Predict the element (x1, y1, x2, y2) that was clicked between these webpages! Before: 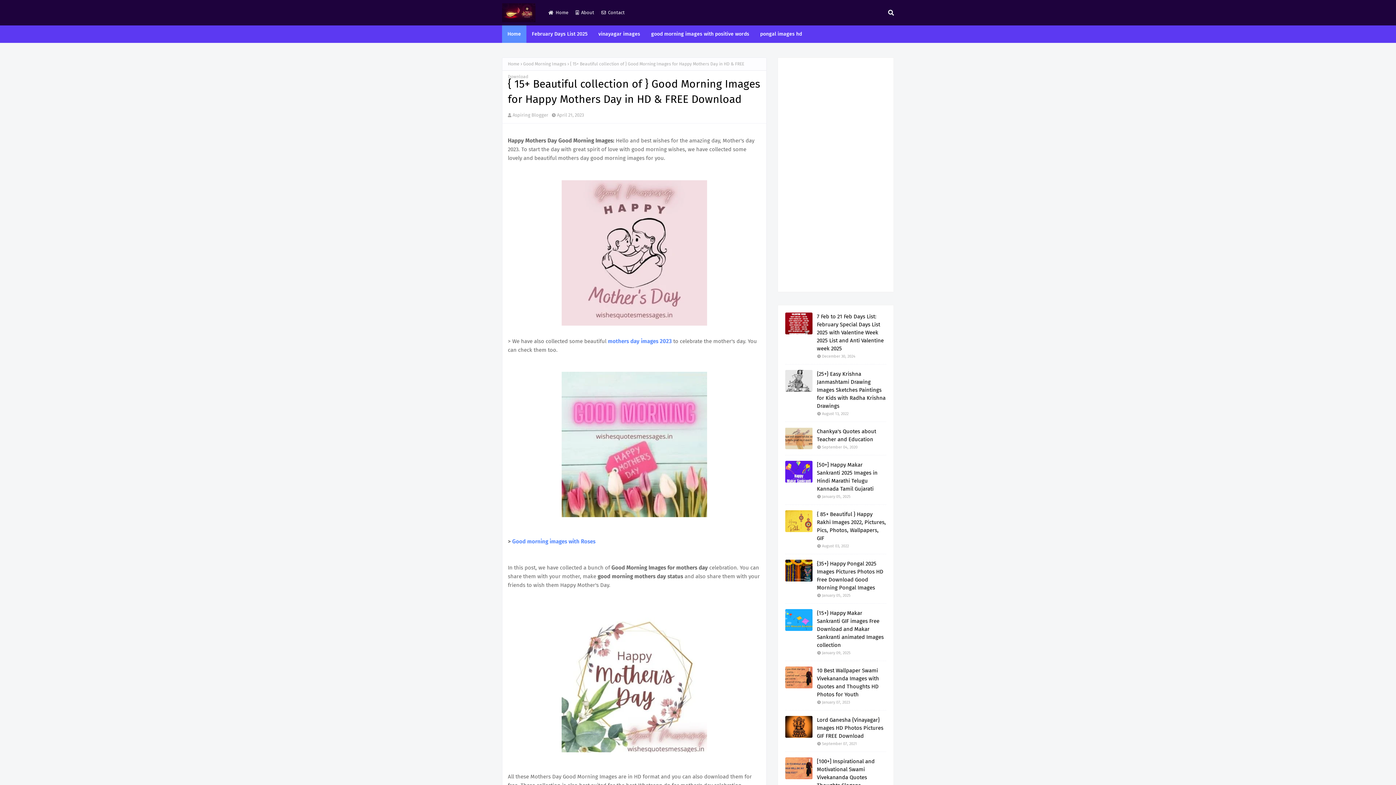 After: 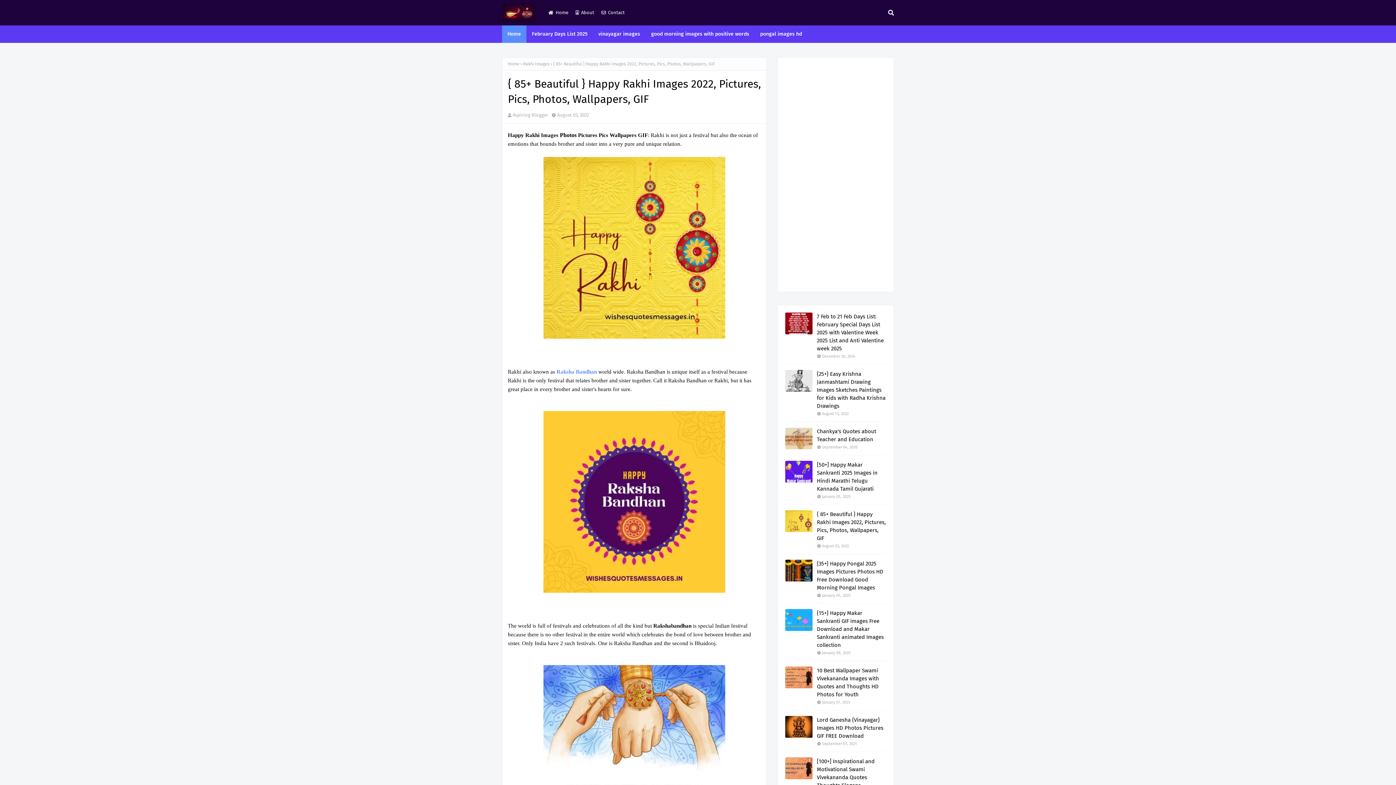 Action: bbox: (785, 510, 812, 532)